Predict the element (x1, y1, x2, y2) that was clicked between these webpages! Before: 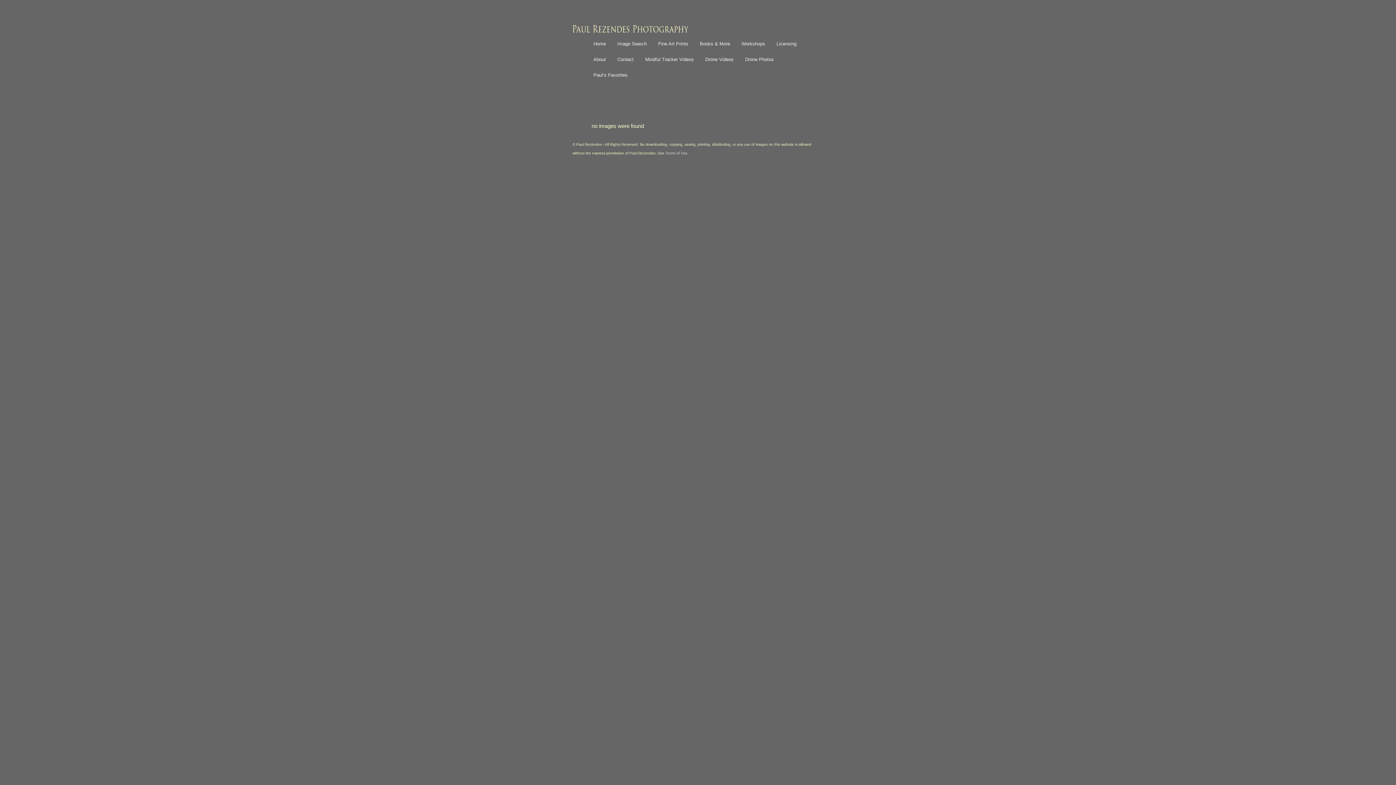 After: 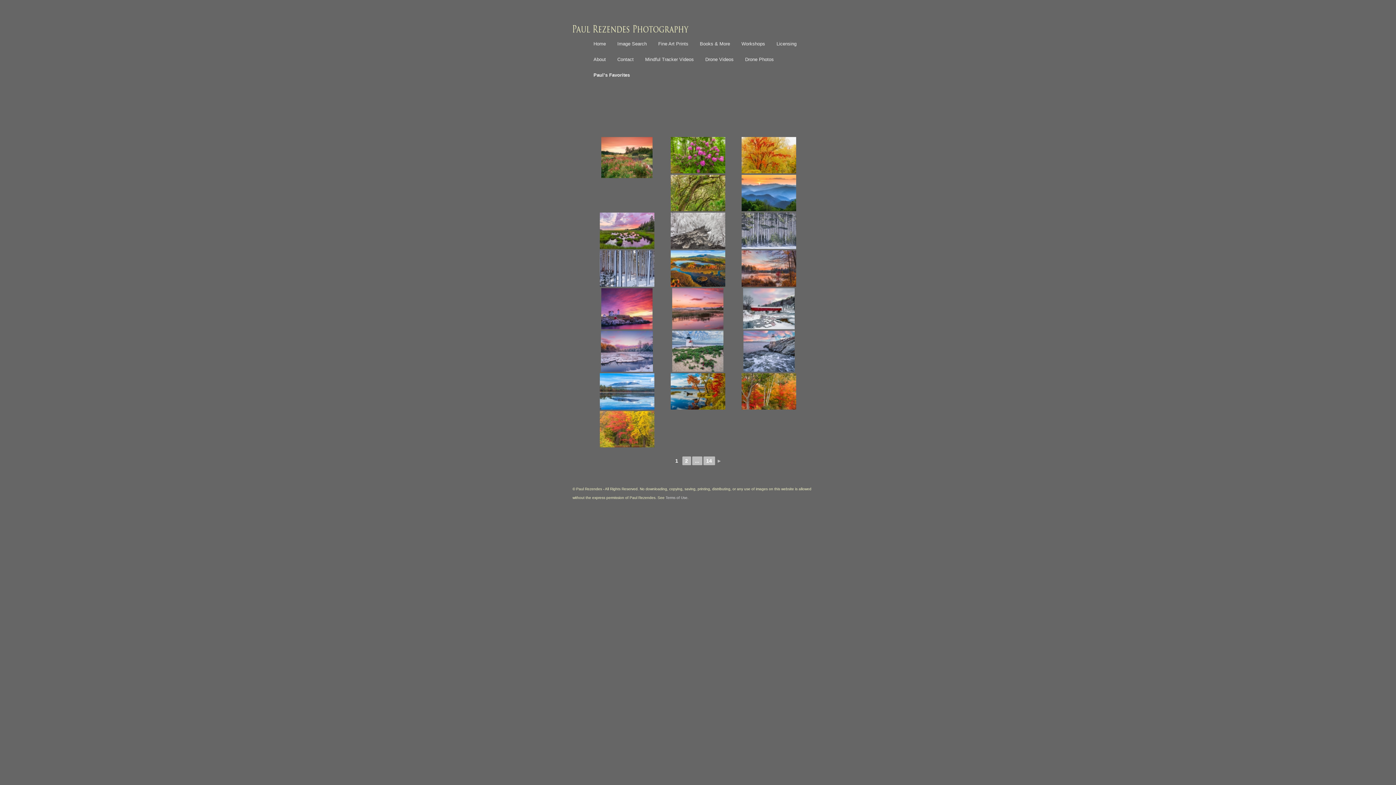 Action: bbox: (587, 67, 633, 82) label: Paul’s Favorites